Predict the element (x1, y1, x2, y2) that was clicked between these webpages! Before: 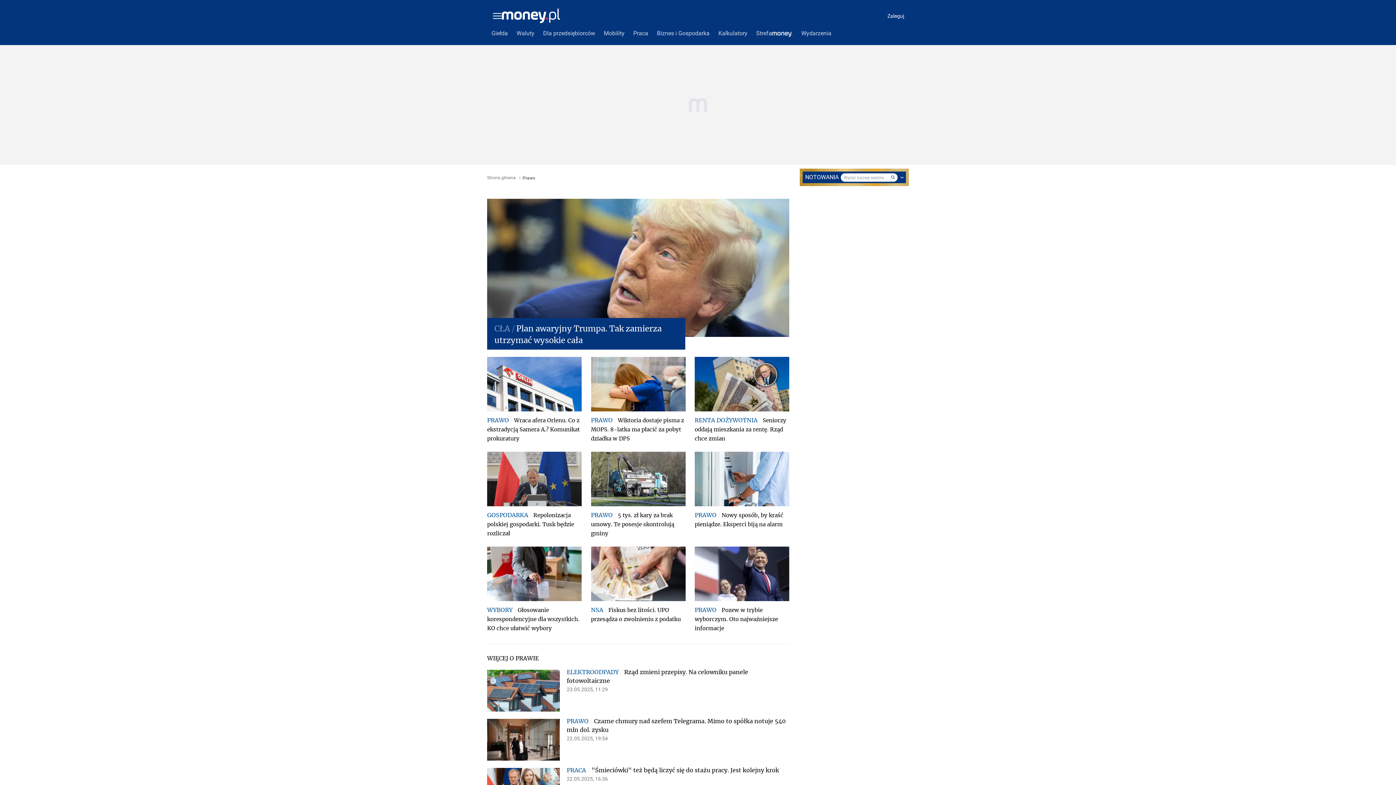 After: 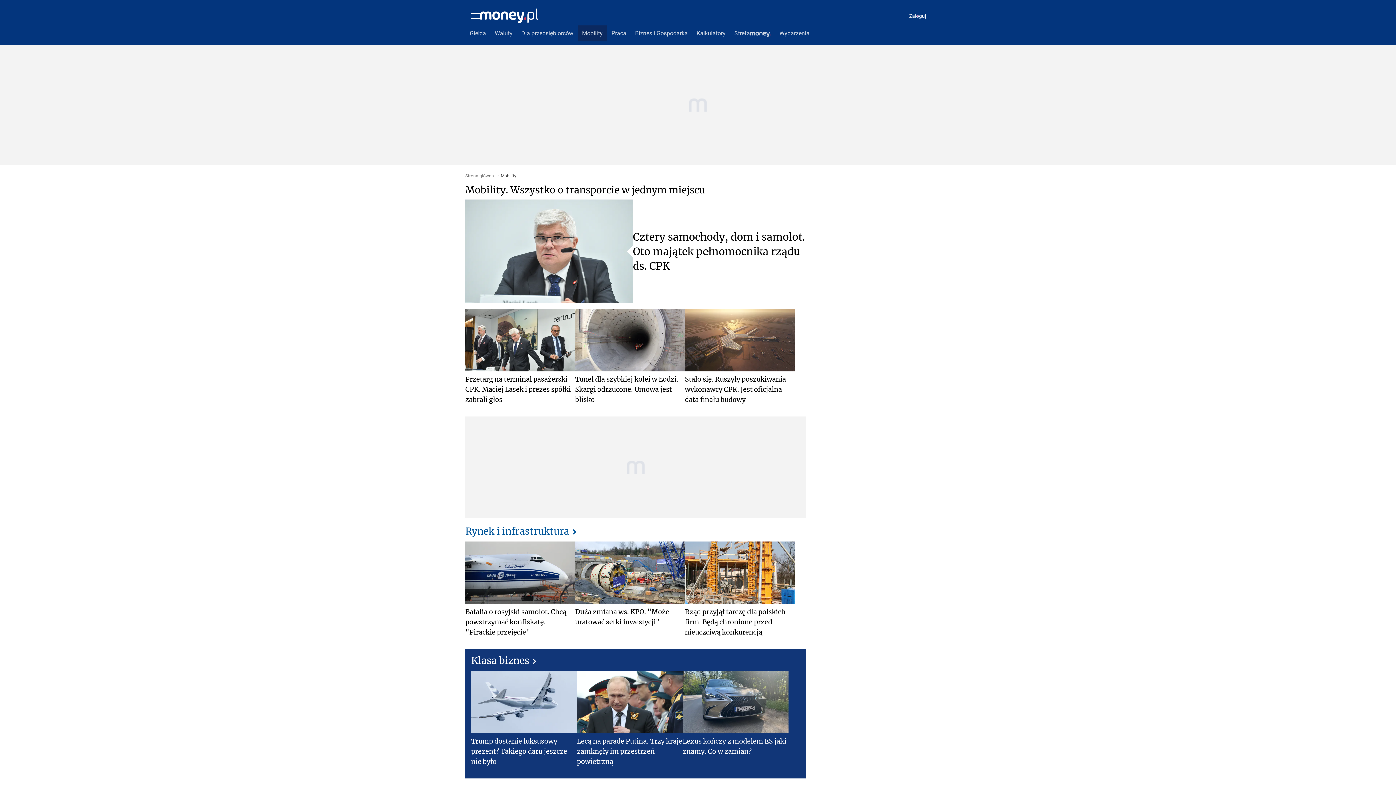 Action: bbox: (599, 25, 629, 41) label: Mobility